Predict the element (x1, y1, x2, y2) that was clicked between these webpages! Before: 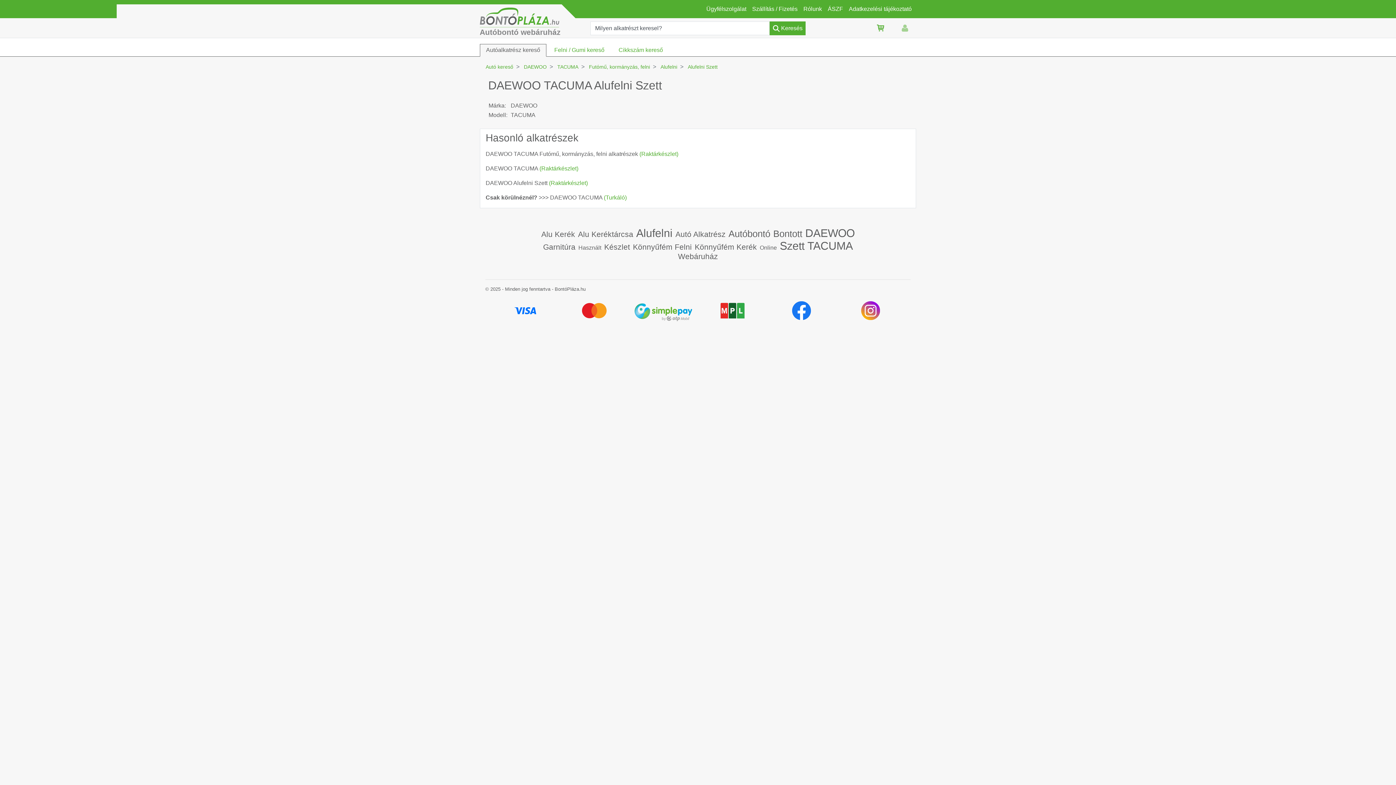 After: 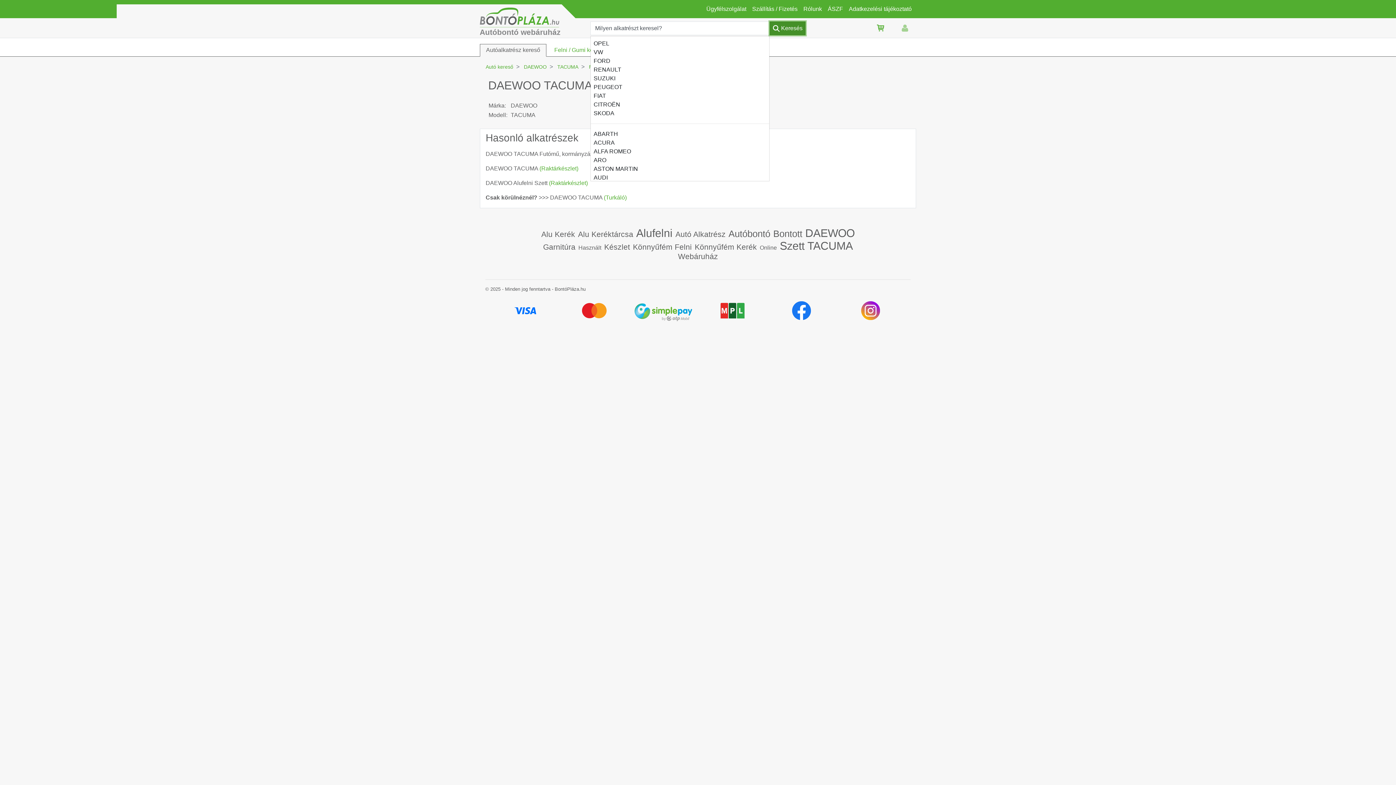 Action: label:  Keresés bbox: (769, 21, 805, 35)